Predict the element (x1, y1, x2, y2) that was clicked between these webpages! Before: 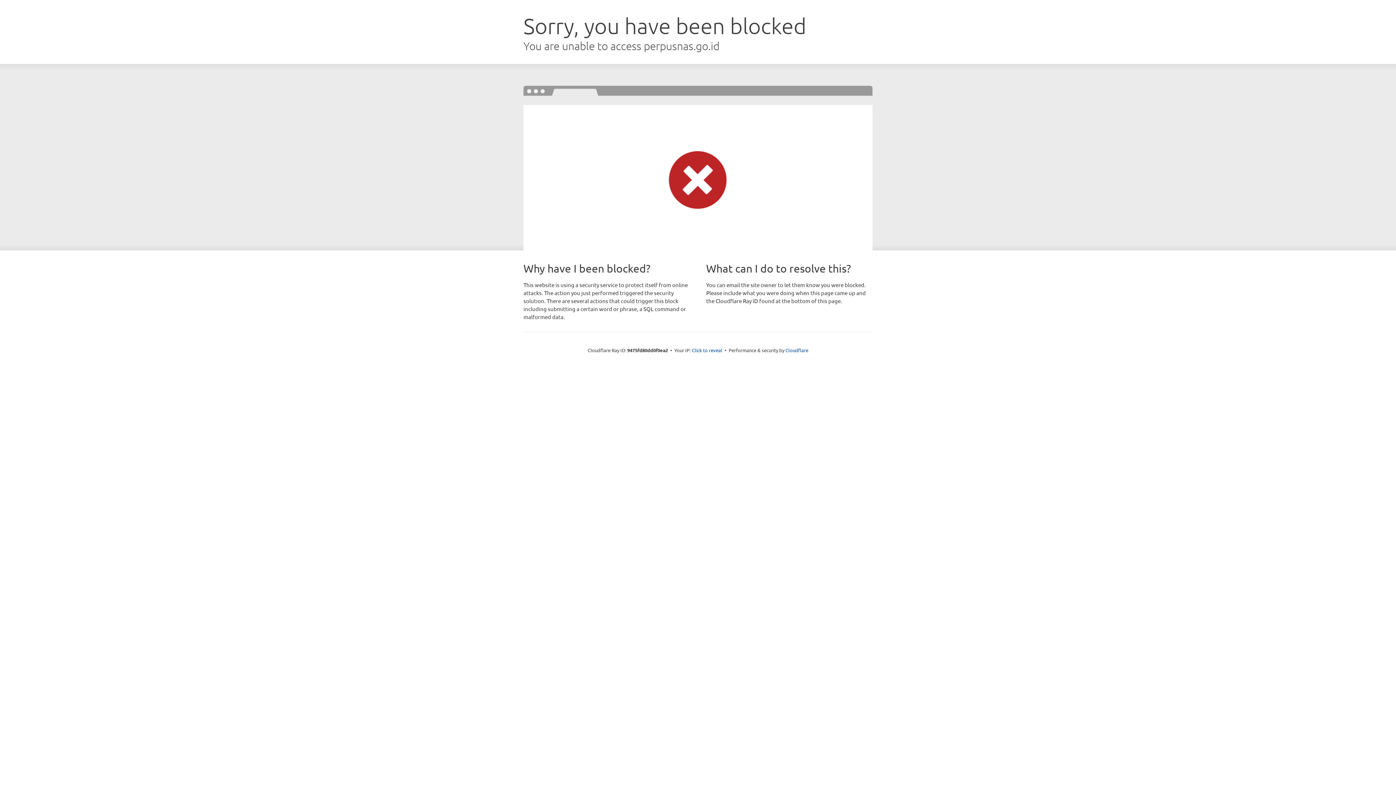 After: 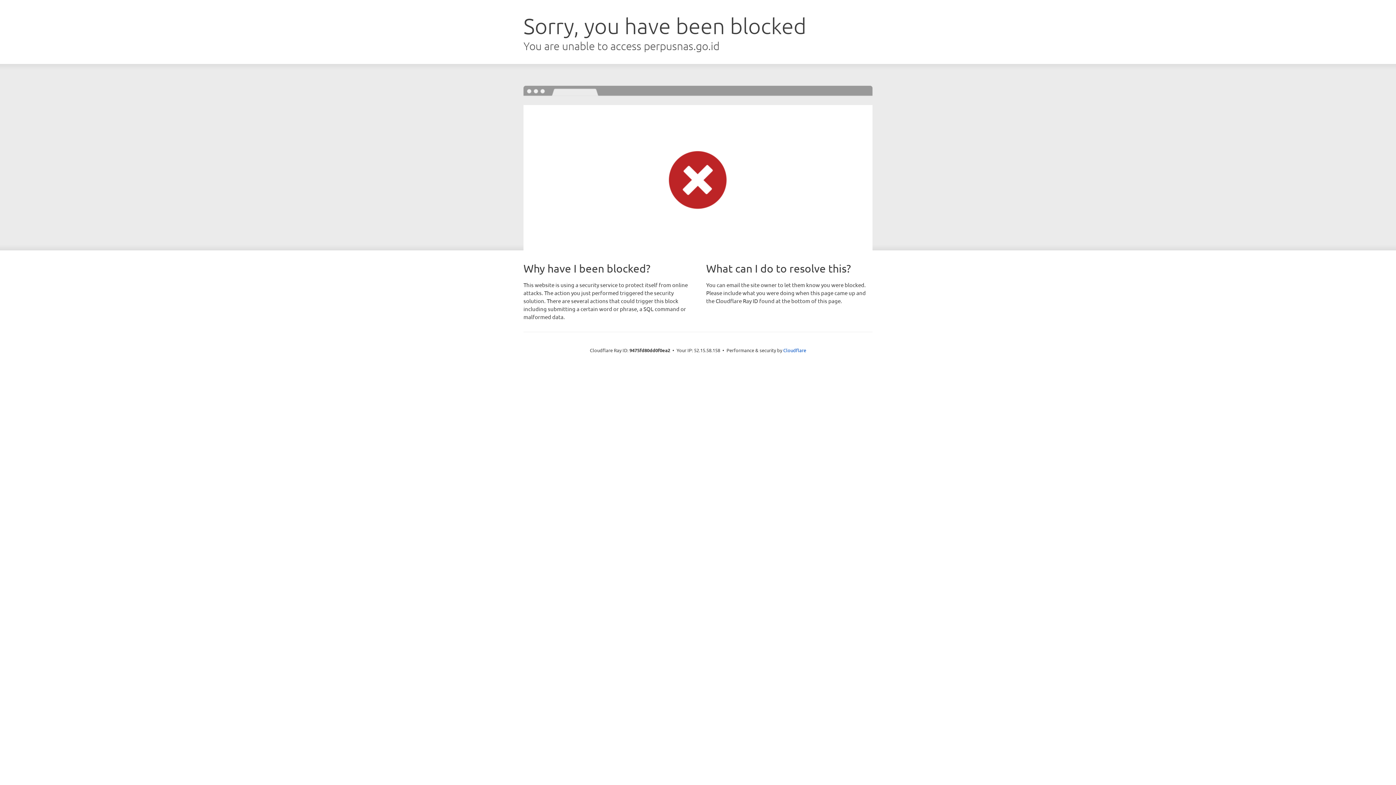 Action: label: Click to reveal bbox: (692, 346, 722, 353)